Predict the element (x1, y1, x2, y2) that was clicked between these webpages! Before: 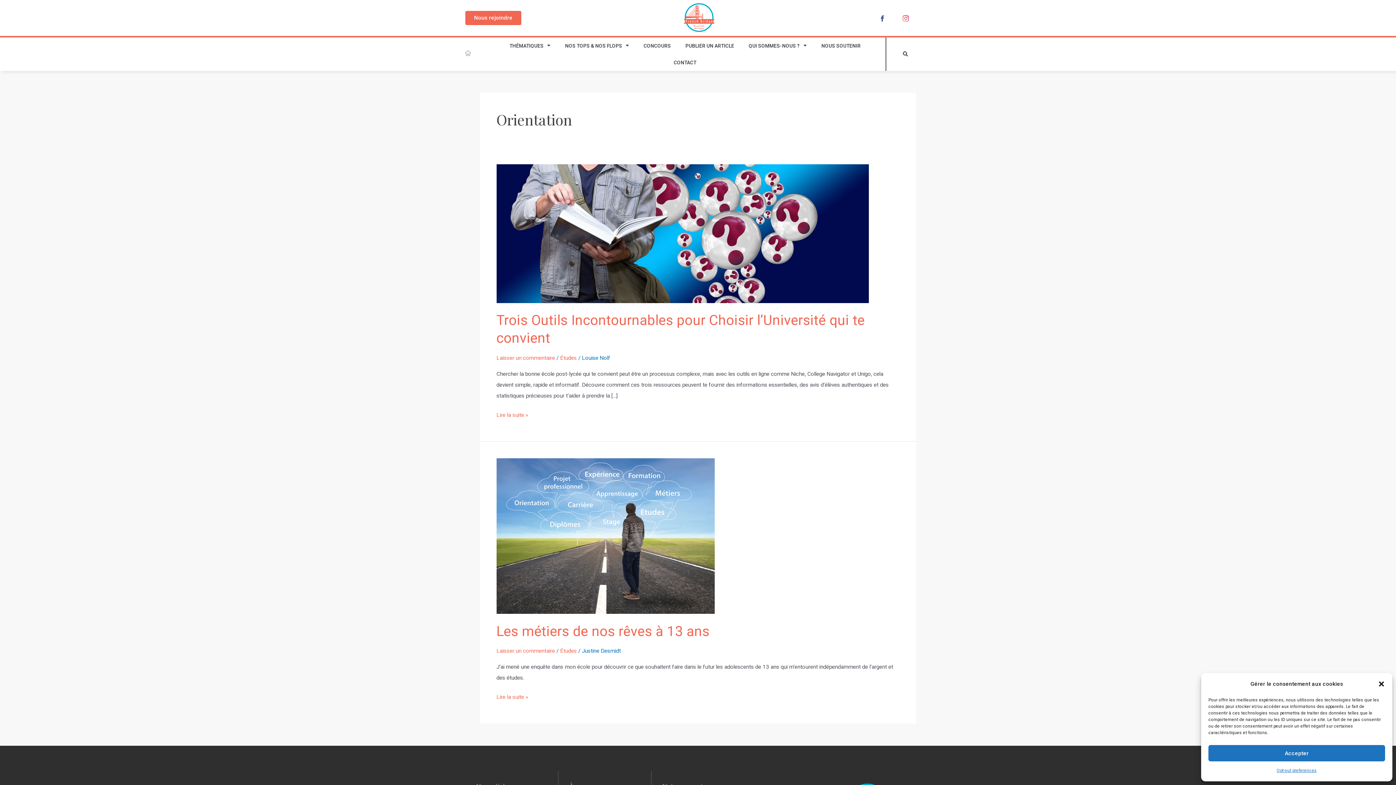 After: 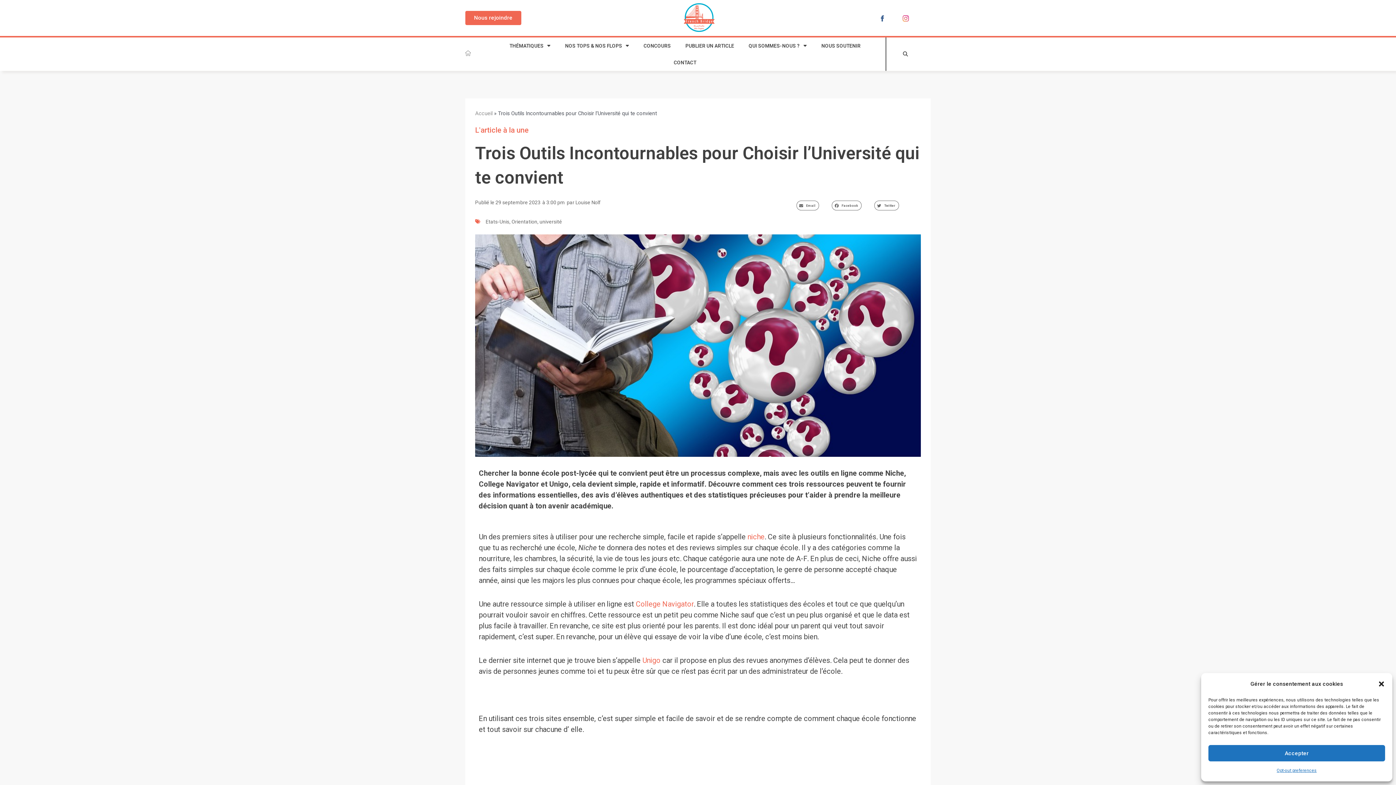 Action: bbox: (496, 409, 528, 420) label: Trois Outils Incontournables pour Choisir l’Université qui te convient
Lire la suite »